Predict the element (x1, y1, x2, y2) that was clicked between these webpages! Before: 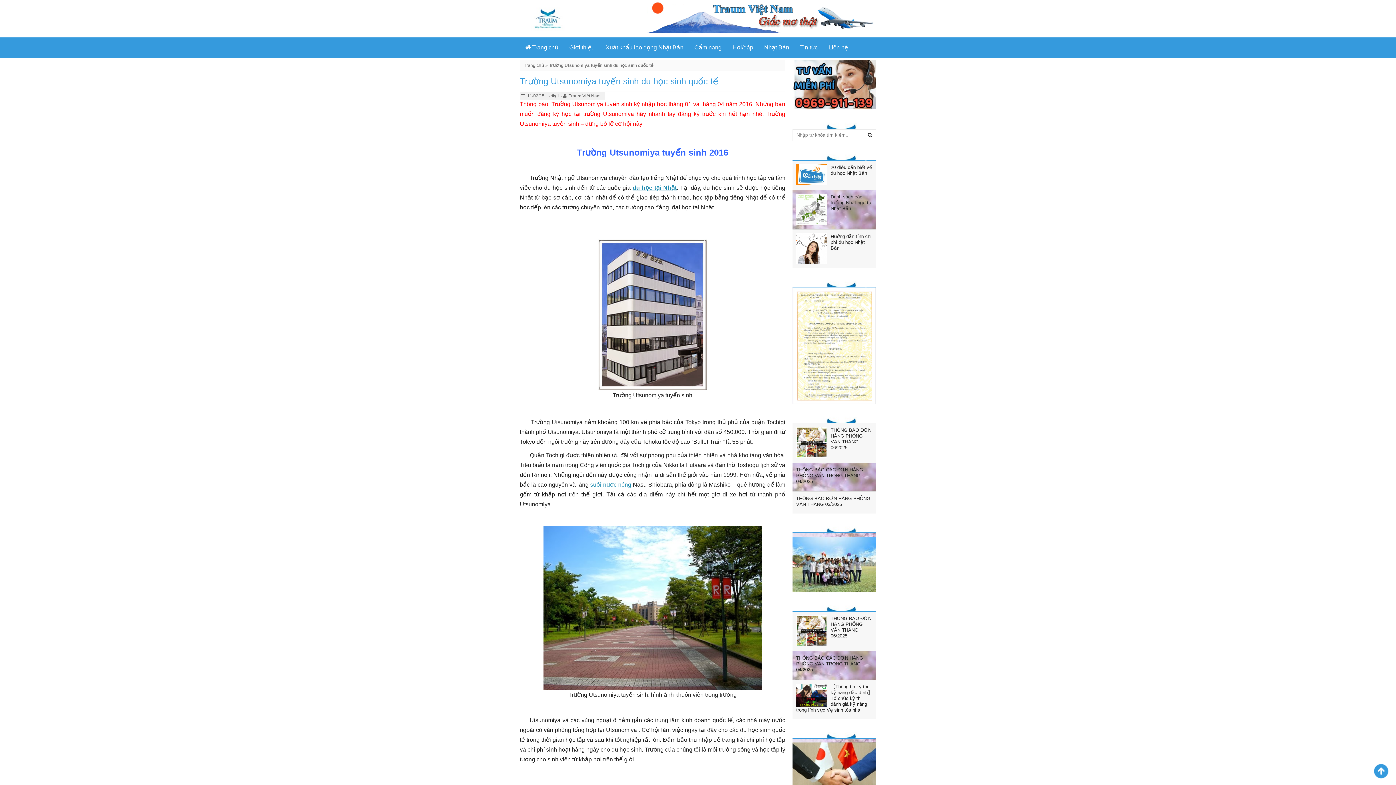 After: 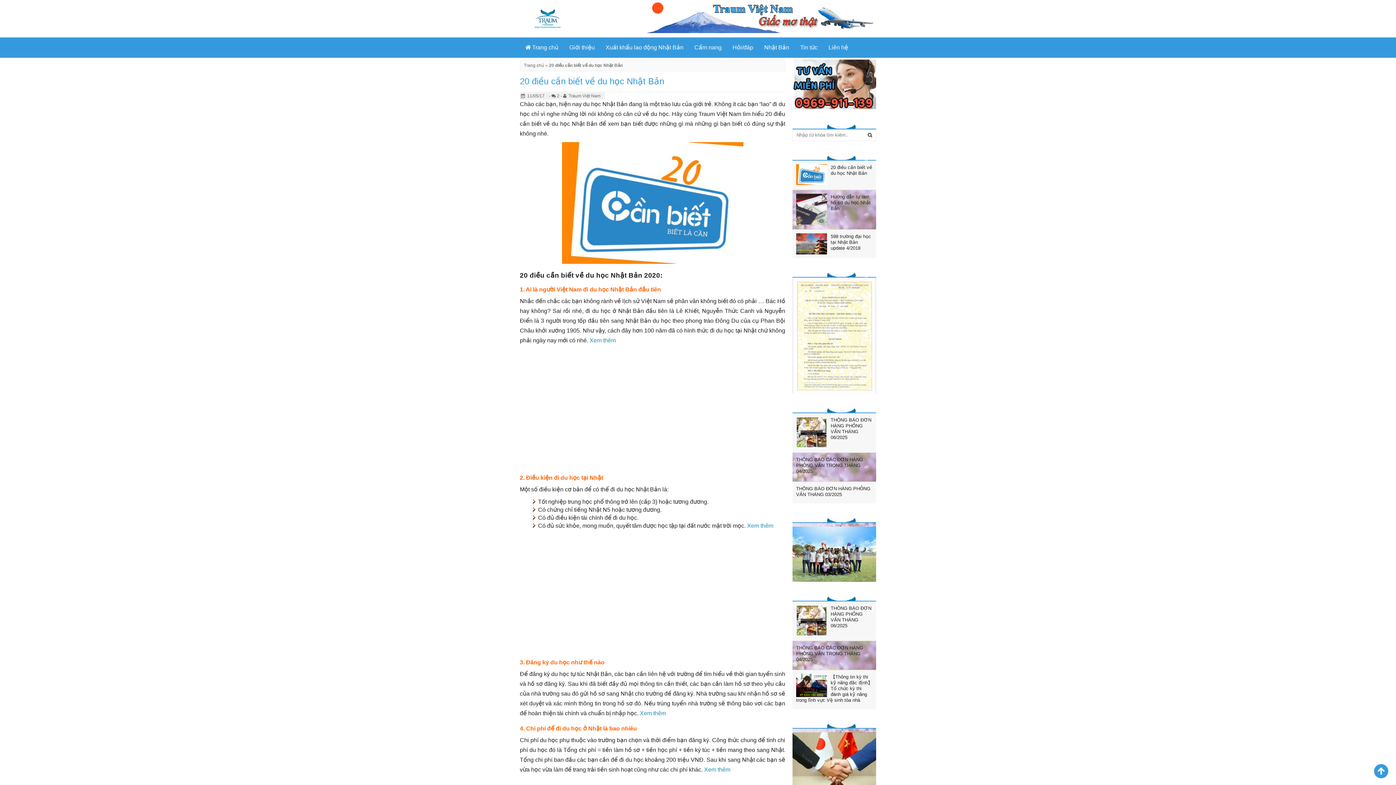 Action: bbox: (796, 171, 827, 177)